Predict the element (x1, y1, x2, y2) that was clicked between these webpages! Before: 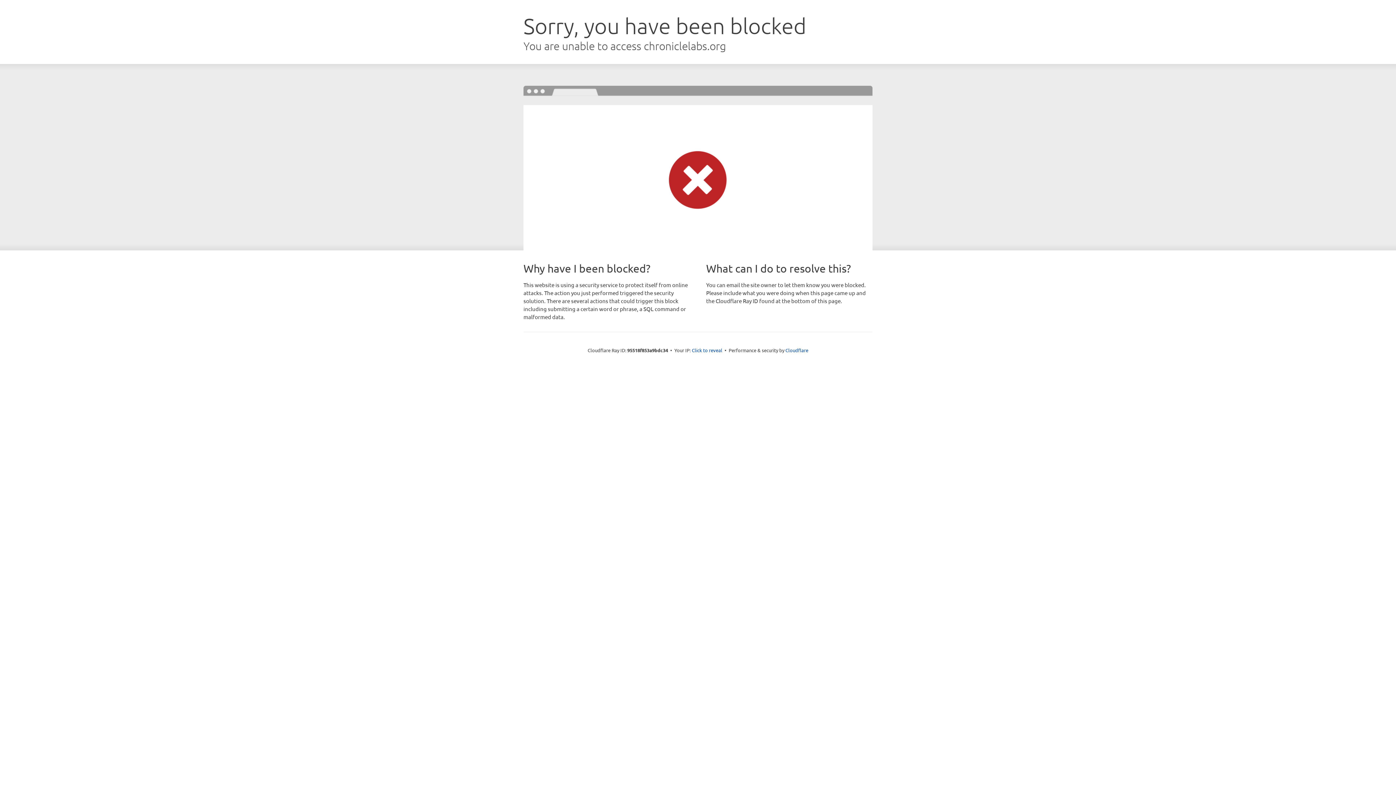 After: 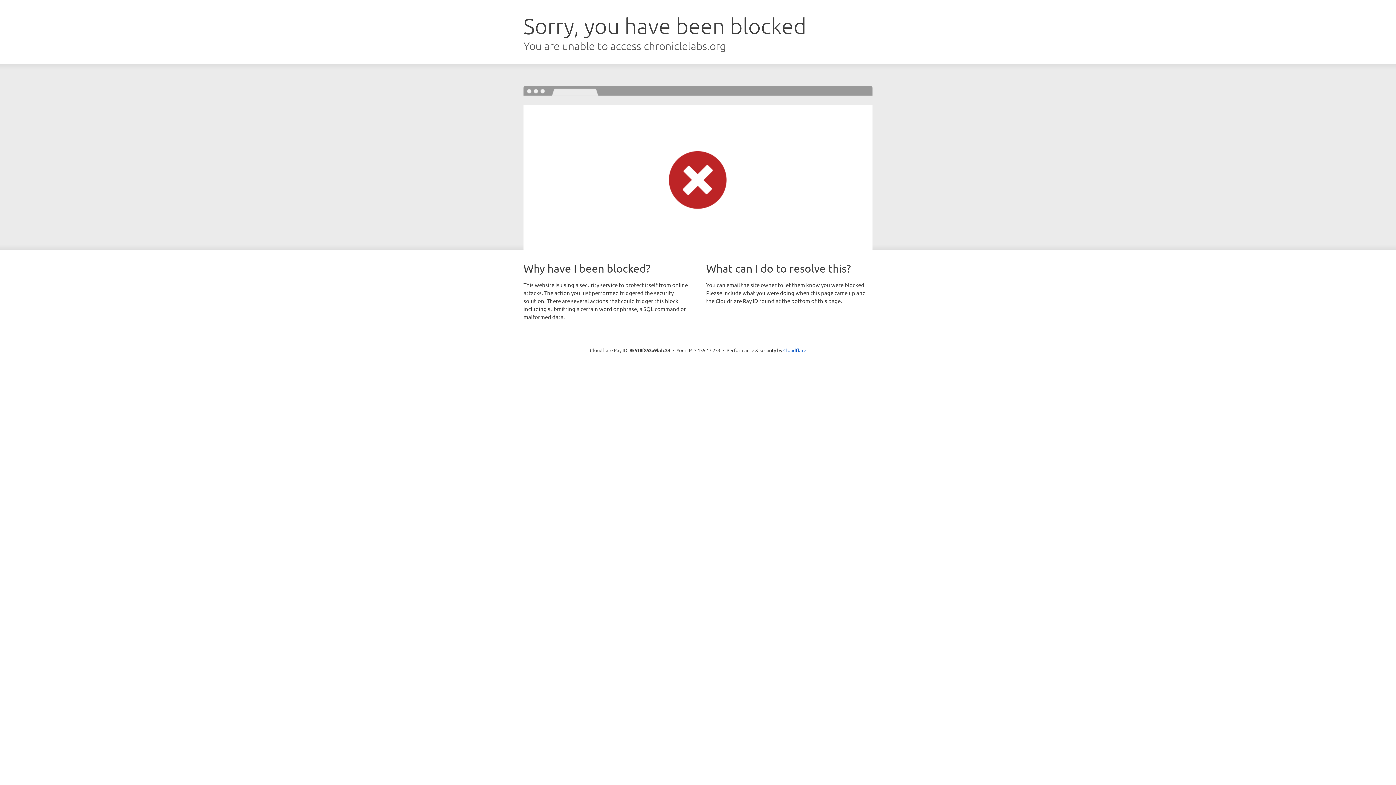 Action: label: Click to reveal bbox: (692, 346, 722, 353)